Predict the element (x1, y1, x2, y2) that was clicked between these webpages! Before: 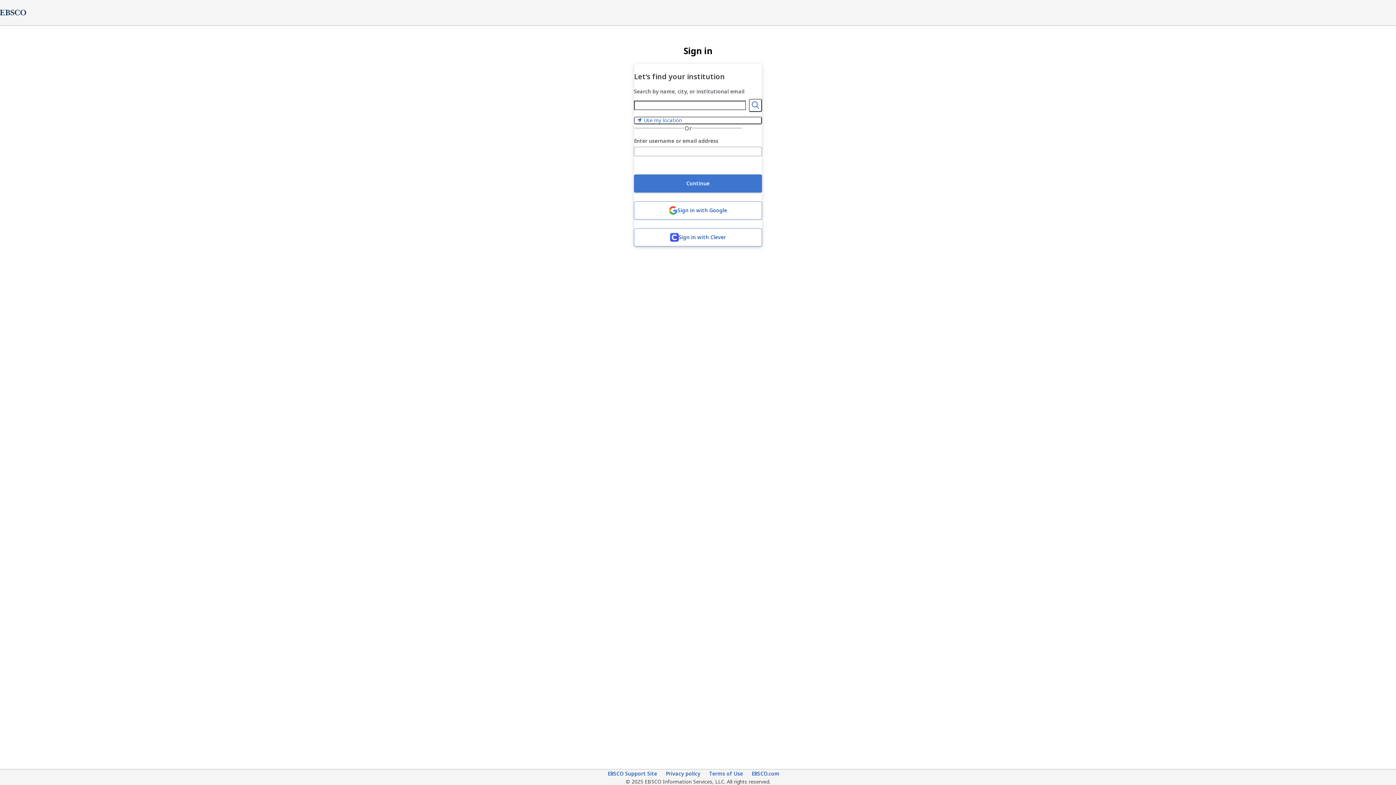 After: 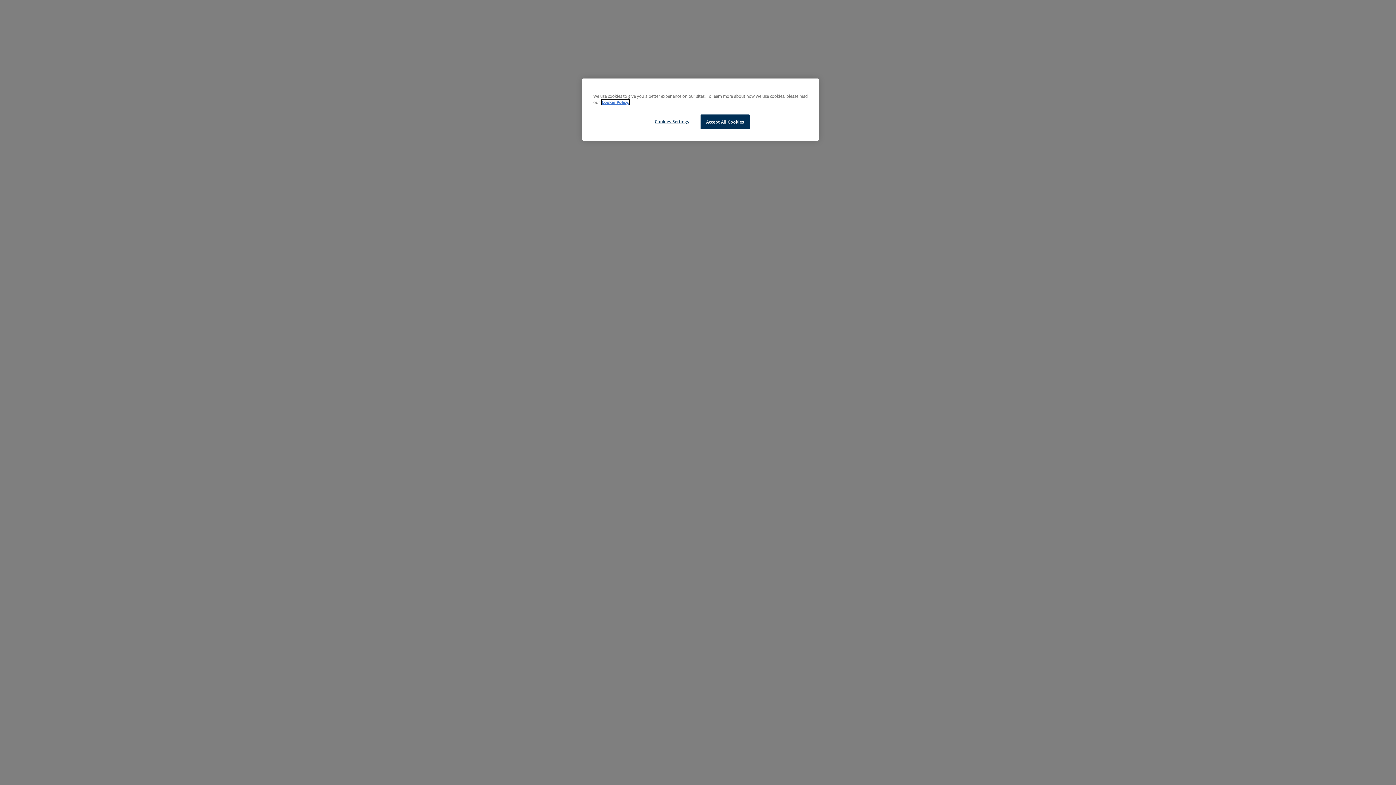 Action: bbox: (607, 770, 657, 778) label: EBSCO Support Site